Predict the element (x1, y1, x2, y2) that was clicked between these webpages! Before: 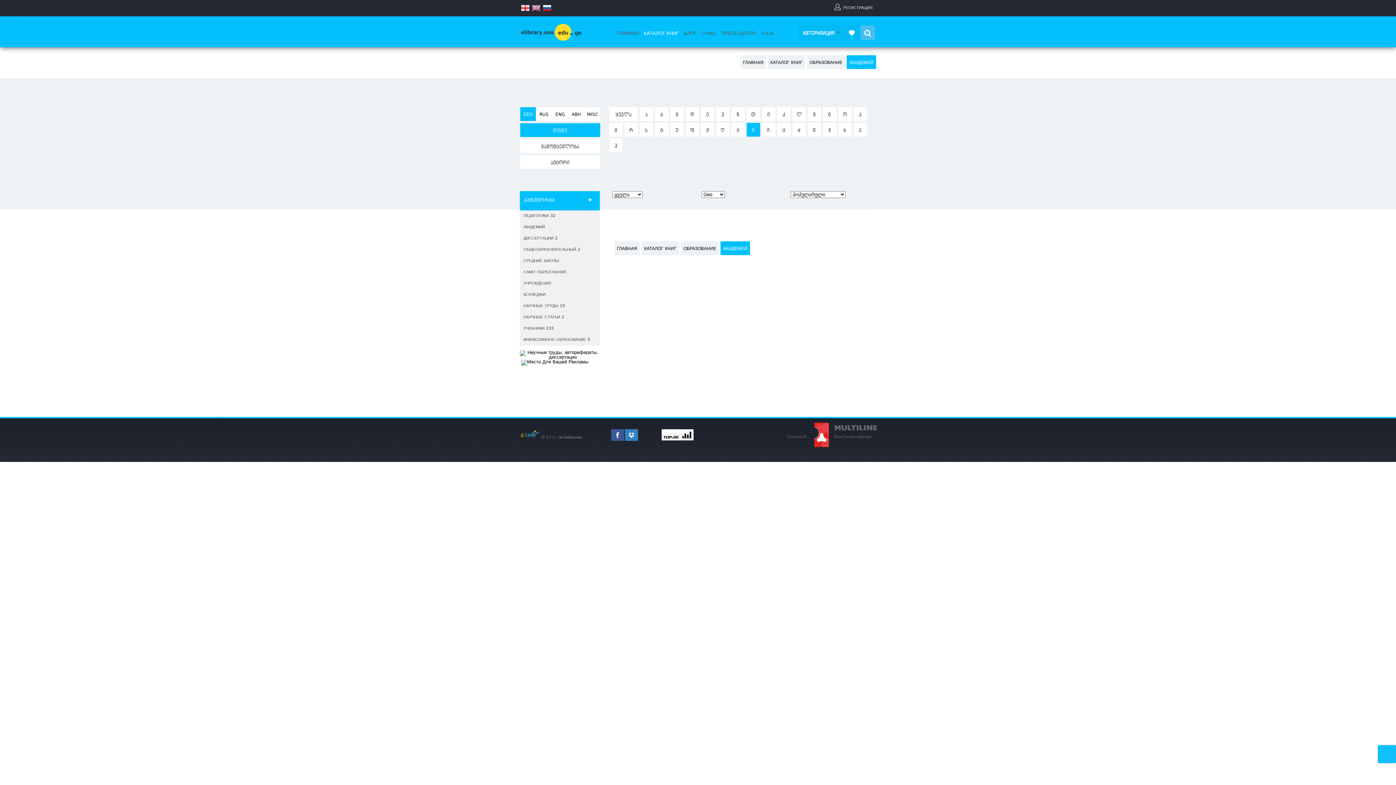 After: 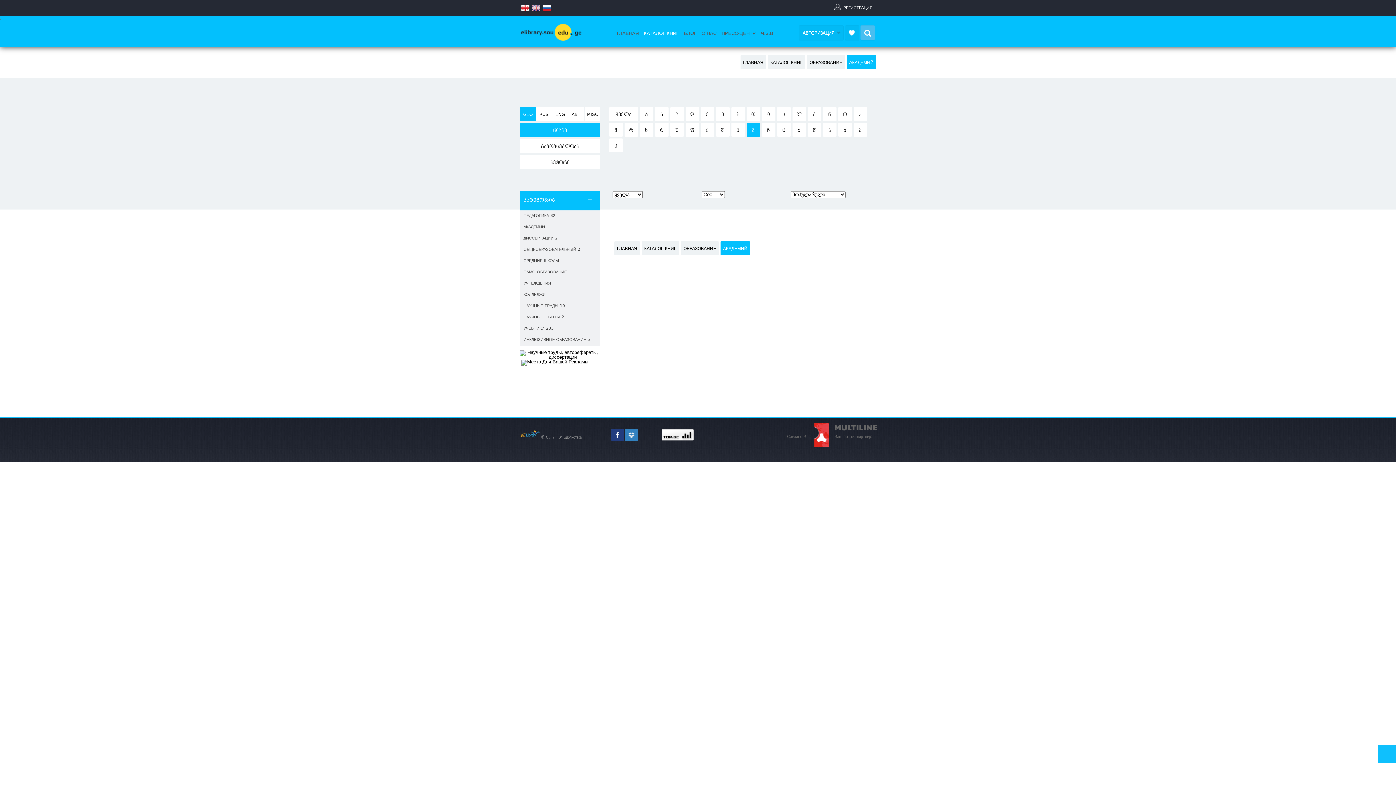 Action: bbox: (610, 429, 624, 441)